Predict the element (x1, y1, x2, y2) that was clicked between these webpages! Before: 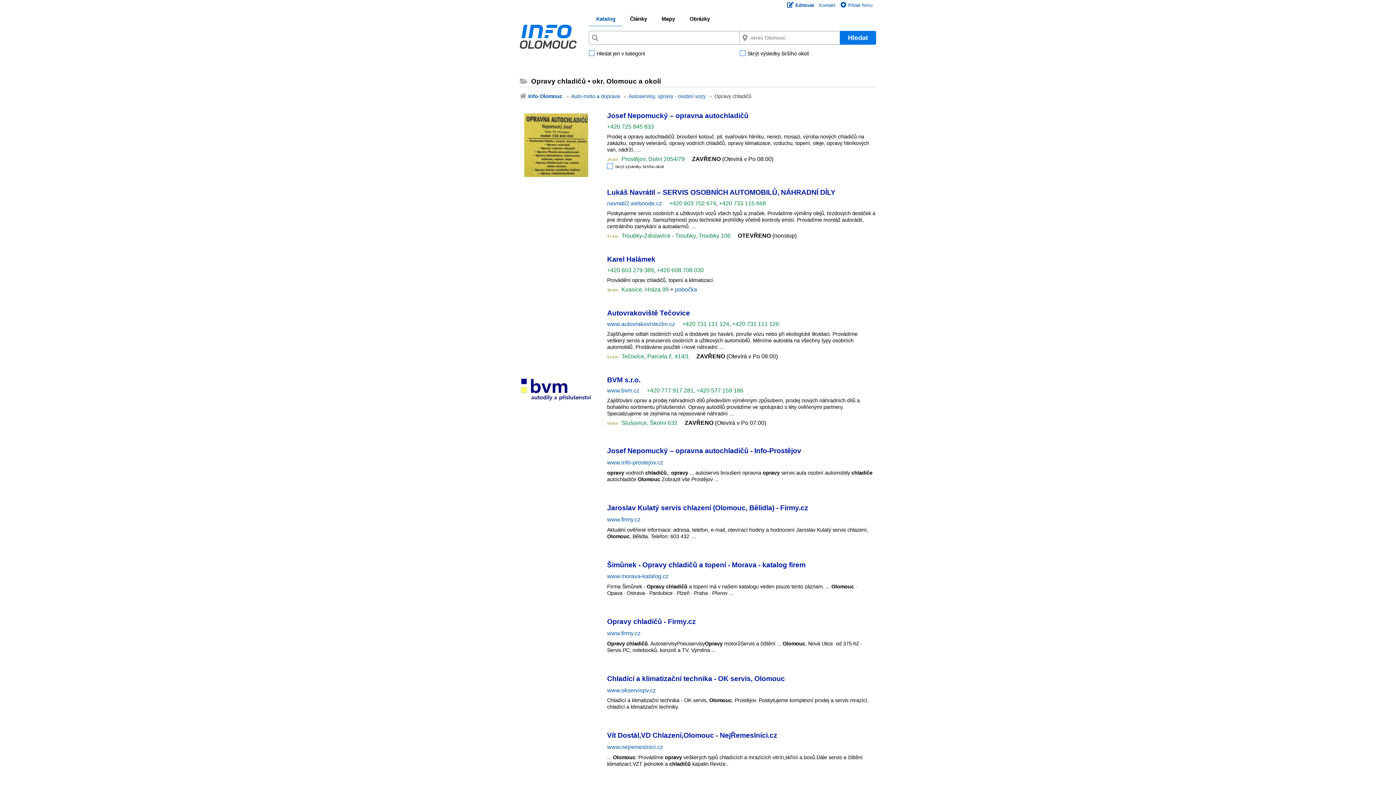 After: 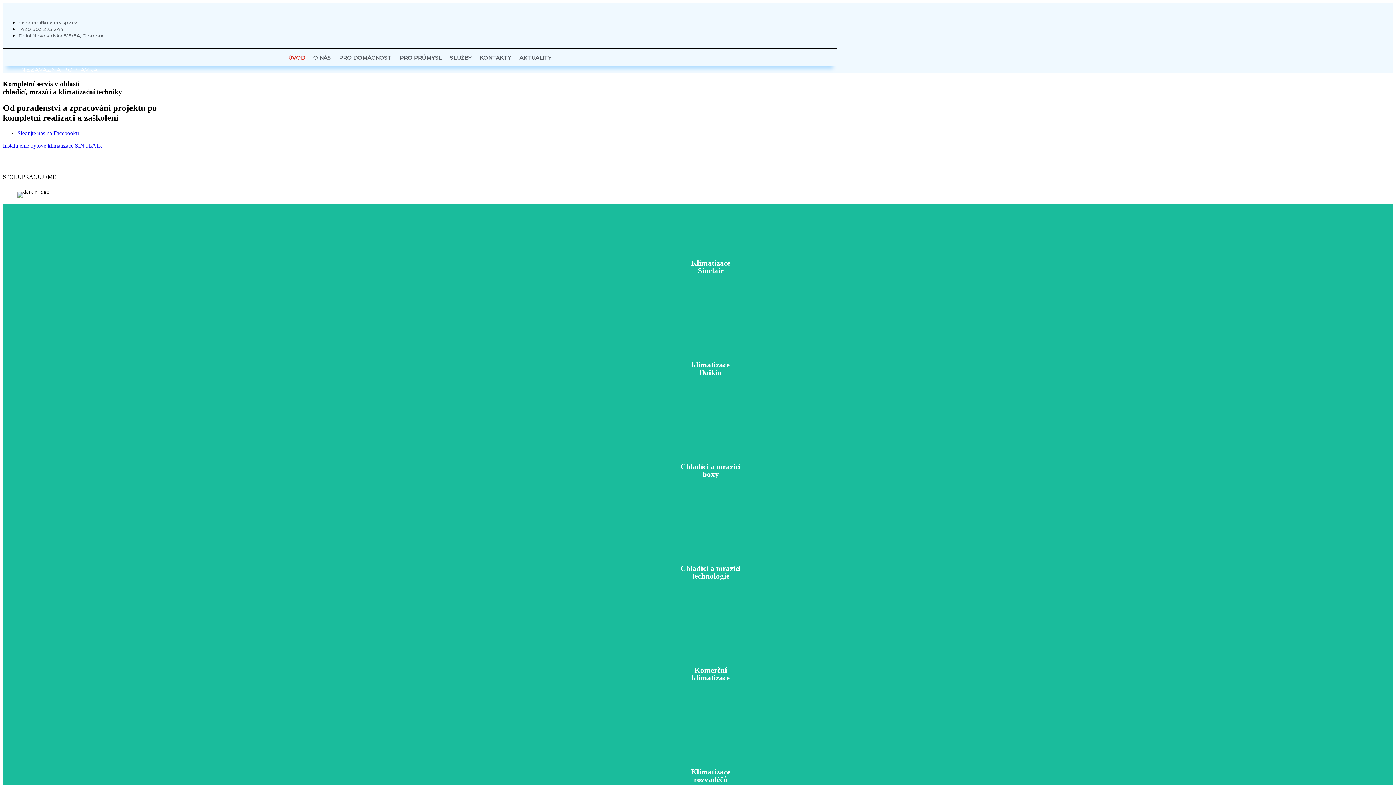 Action: label: Chladící a klimatizační technika - OK servis, Olomouc bbox: (607, 674, 785, 682)